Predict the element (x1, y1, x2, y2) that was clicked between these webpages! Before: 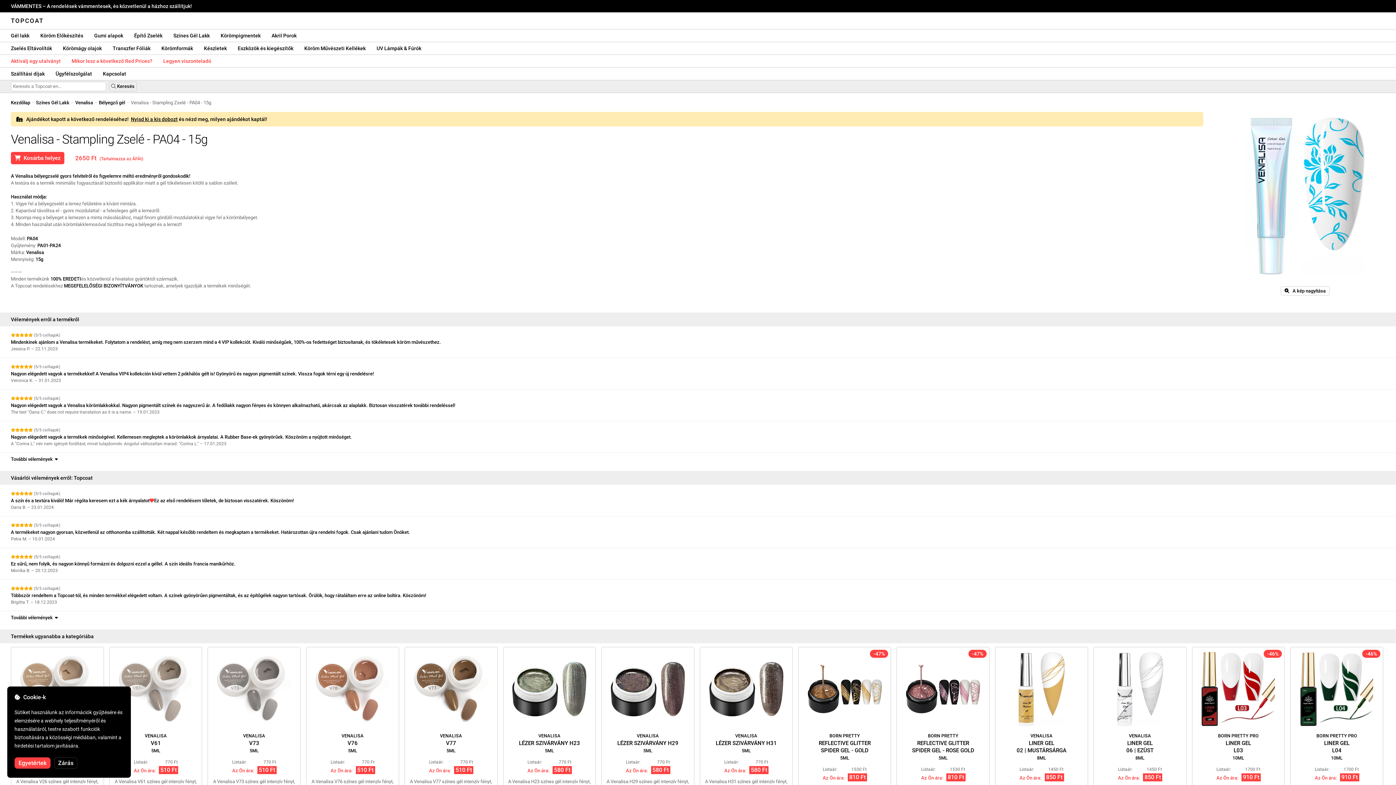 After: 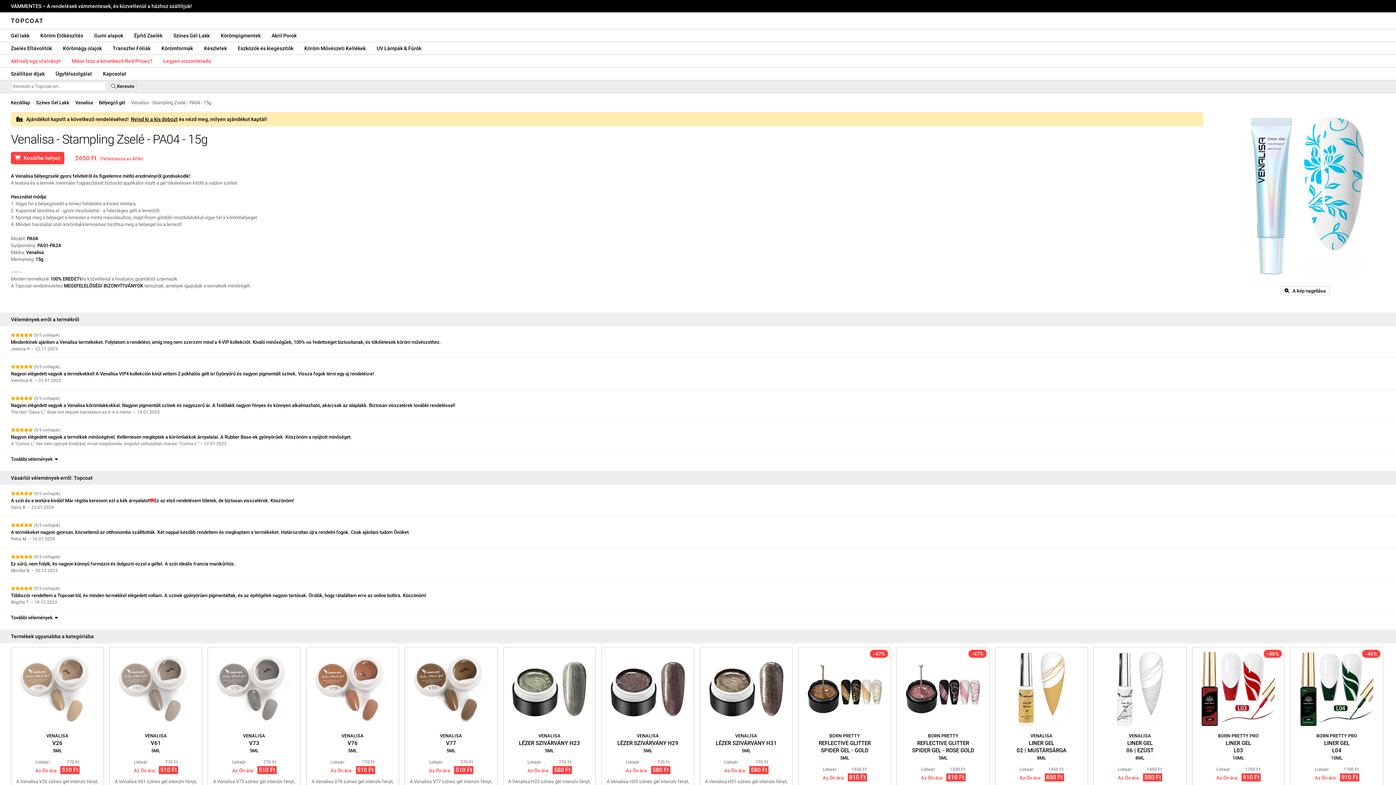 Action: bbox: (14, 757, 50, 769) label: Egyetértek